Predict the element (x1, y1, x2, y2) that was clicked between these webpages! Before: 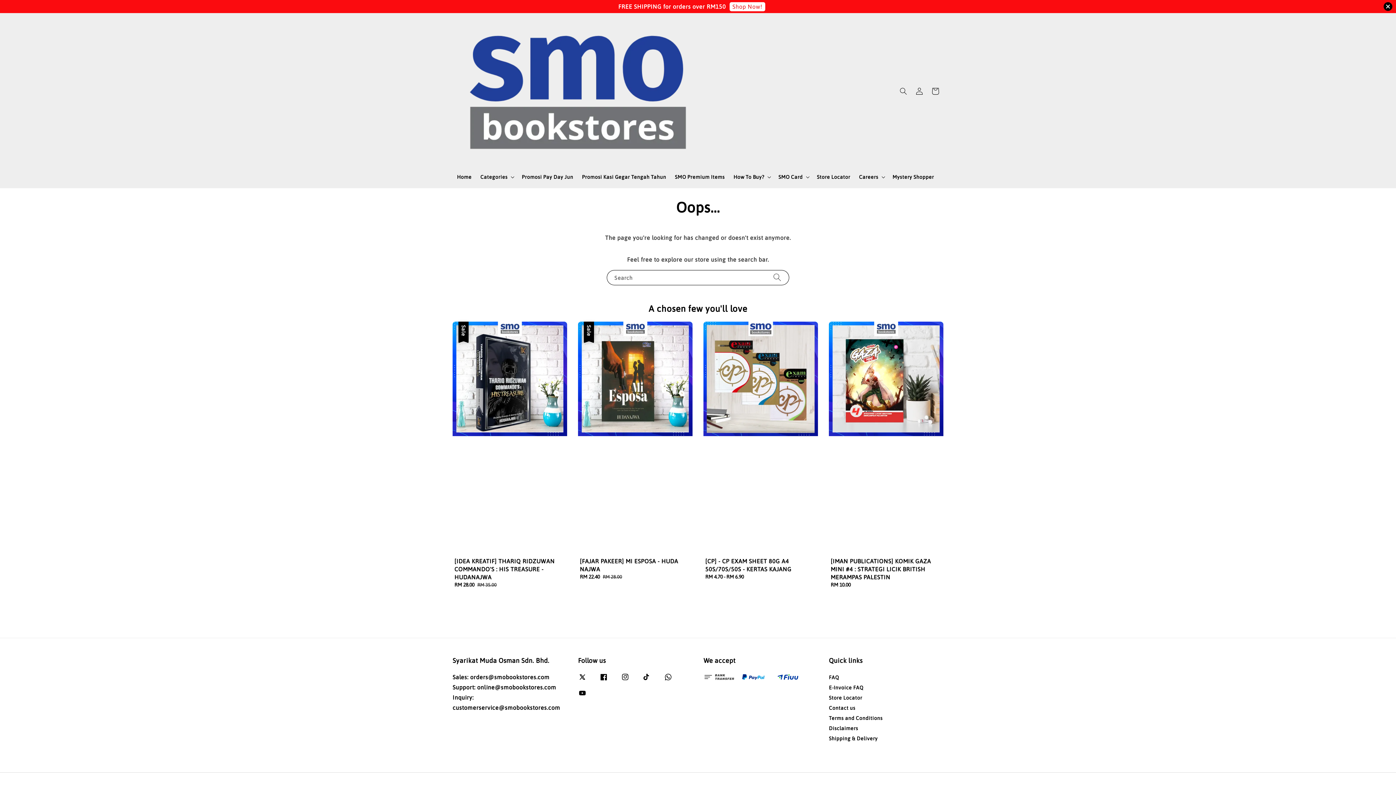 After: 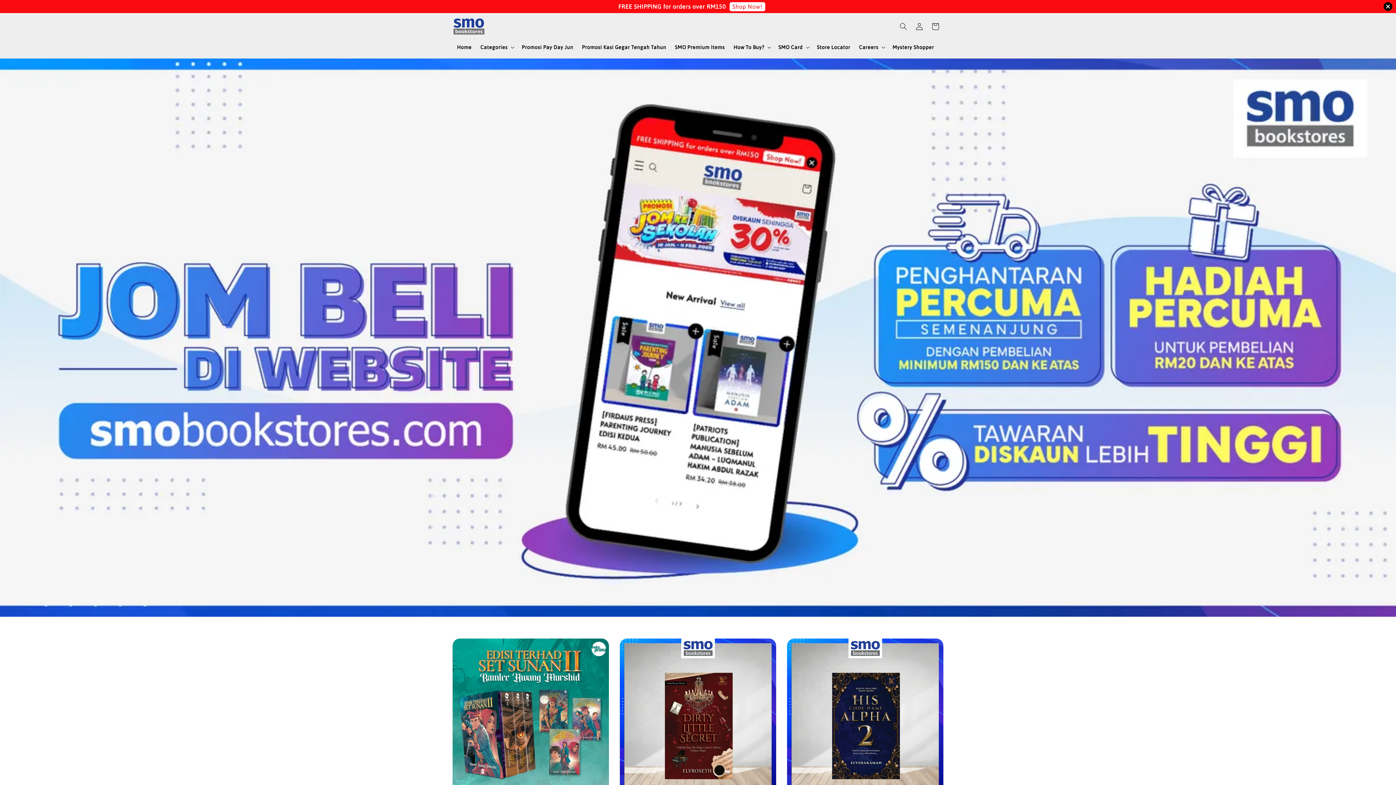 Action: bbox: (450, 14, 706, 167)